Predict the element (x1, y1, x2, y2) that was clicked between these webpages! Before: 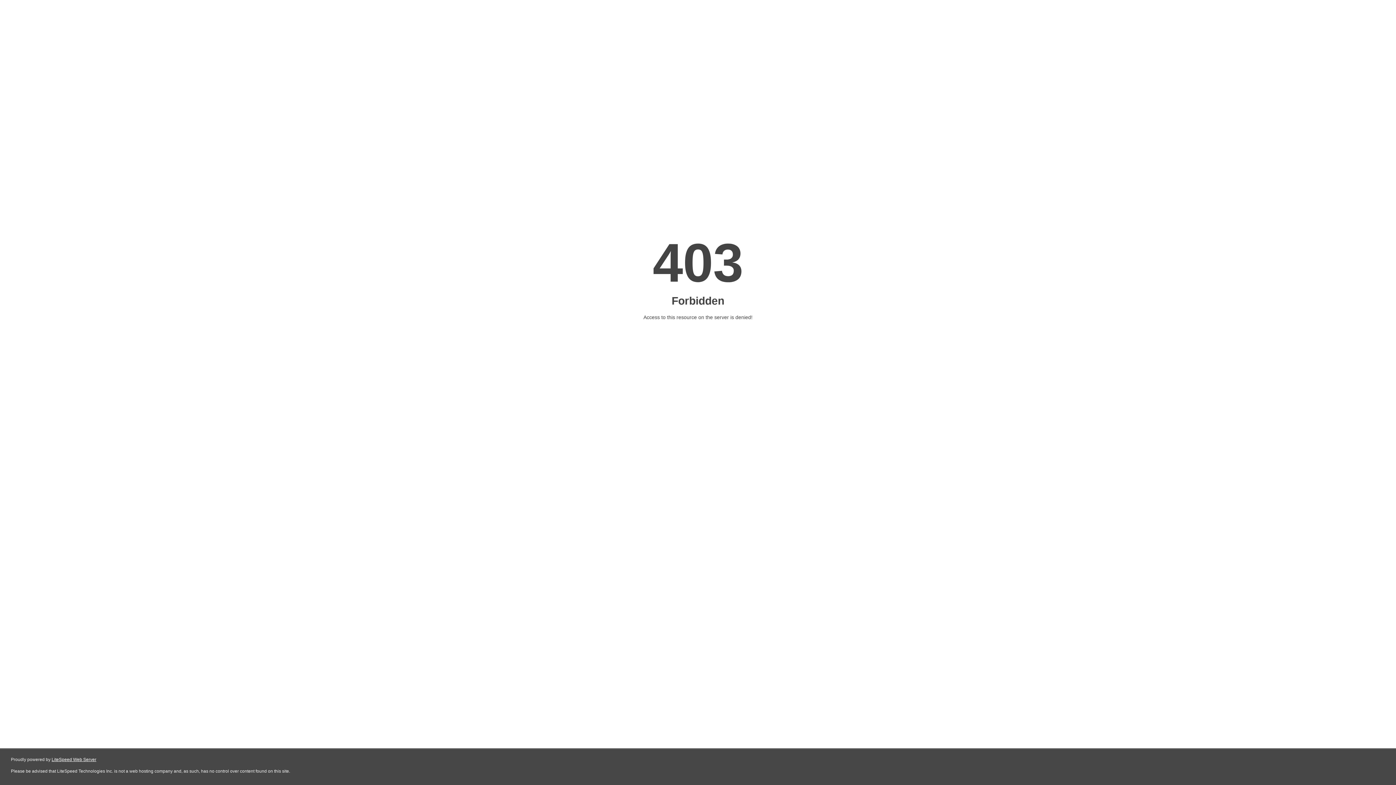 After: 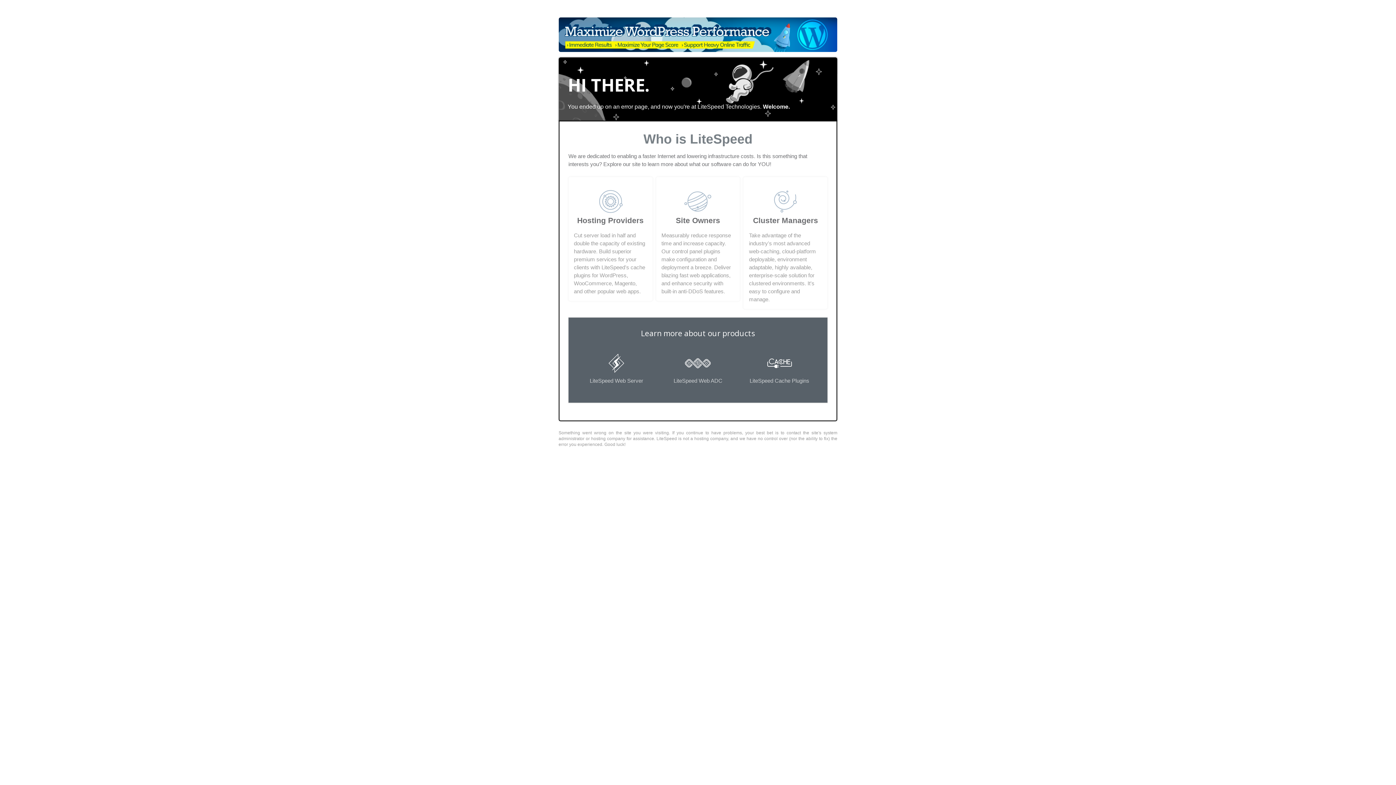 Action: label: LiteSpeed Web Server bbox: (51, 757, 96, 762)